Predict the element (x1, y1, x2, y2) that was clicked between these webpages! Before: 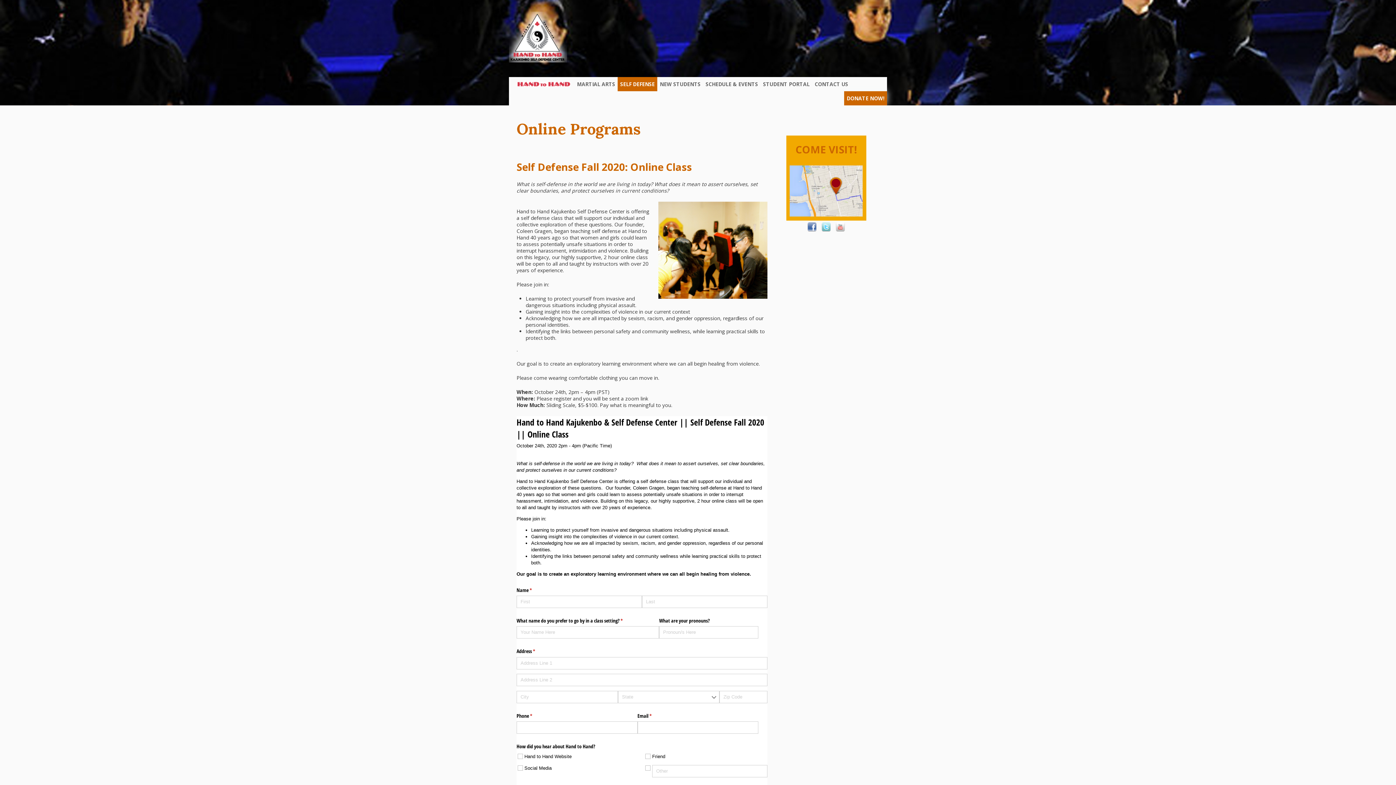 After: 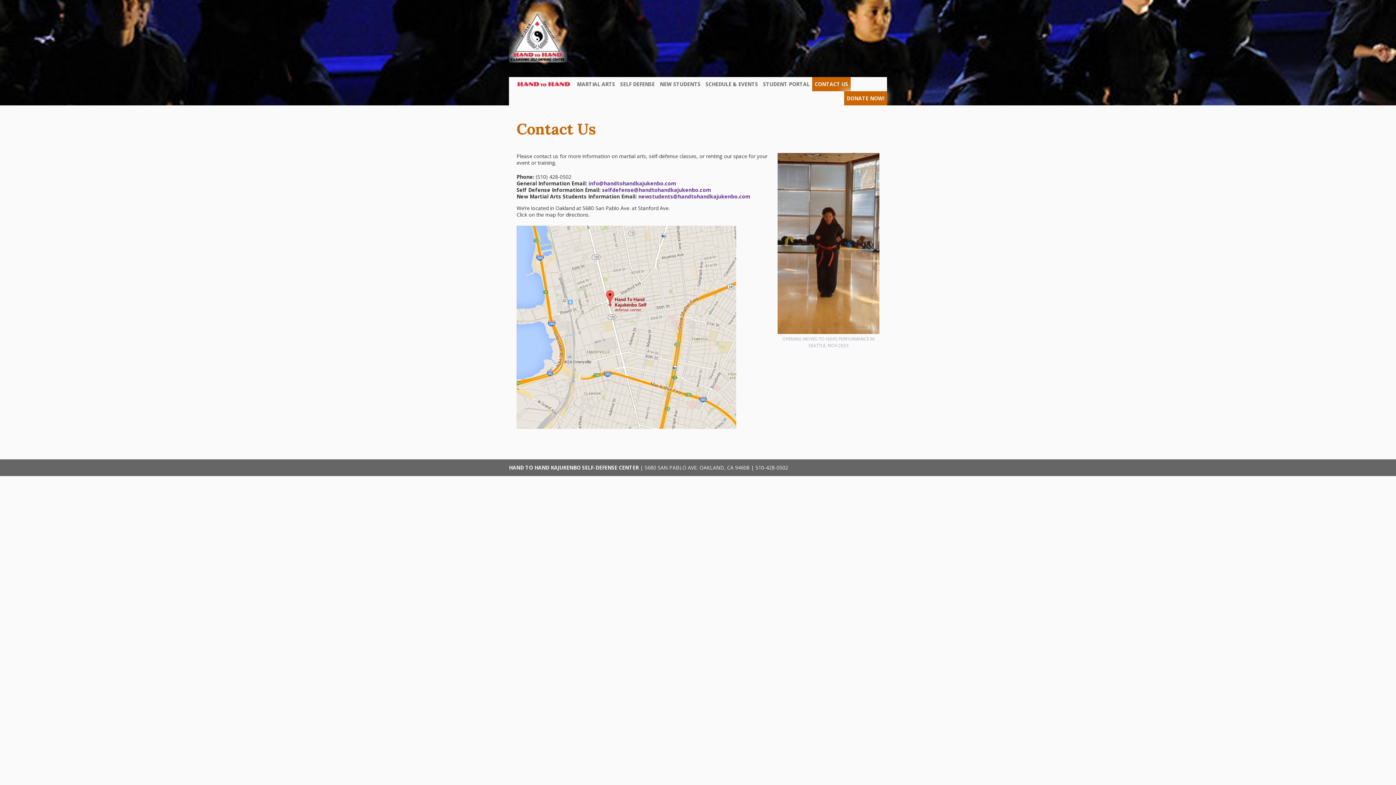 Action: bbox: (788, 213, 864, 220)